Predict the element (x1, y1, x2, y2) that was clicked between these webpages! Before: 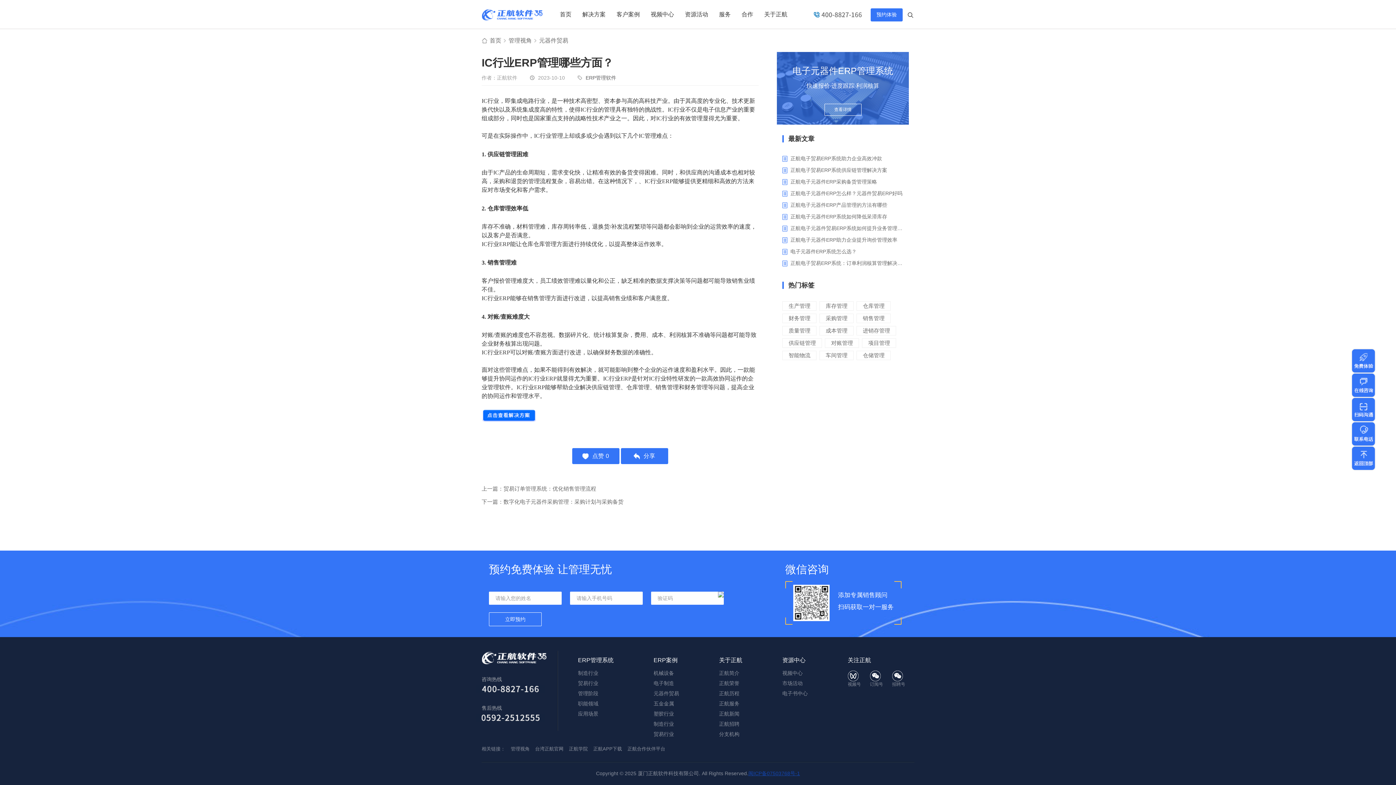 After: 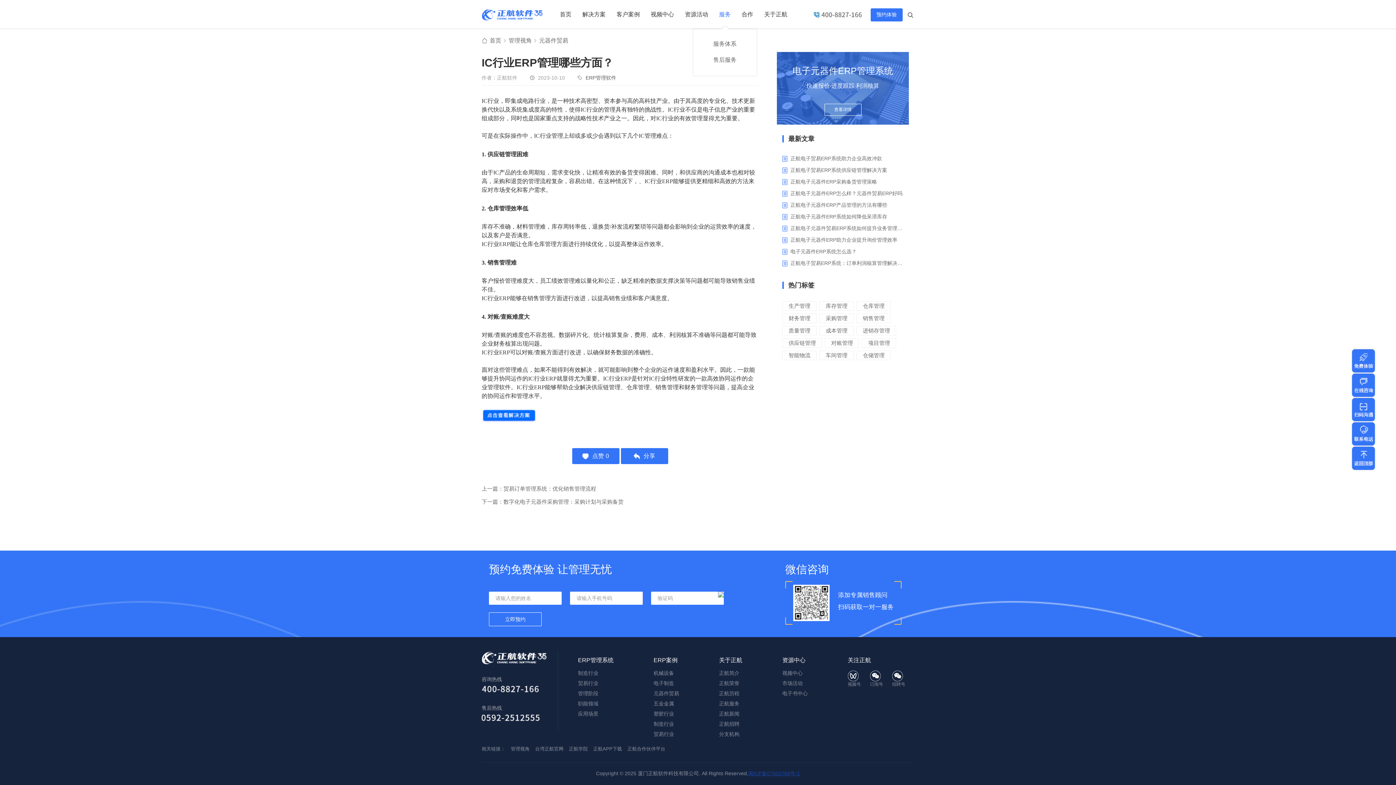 Action: label: 服务 bbox: (719, 0, 730, 29)